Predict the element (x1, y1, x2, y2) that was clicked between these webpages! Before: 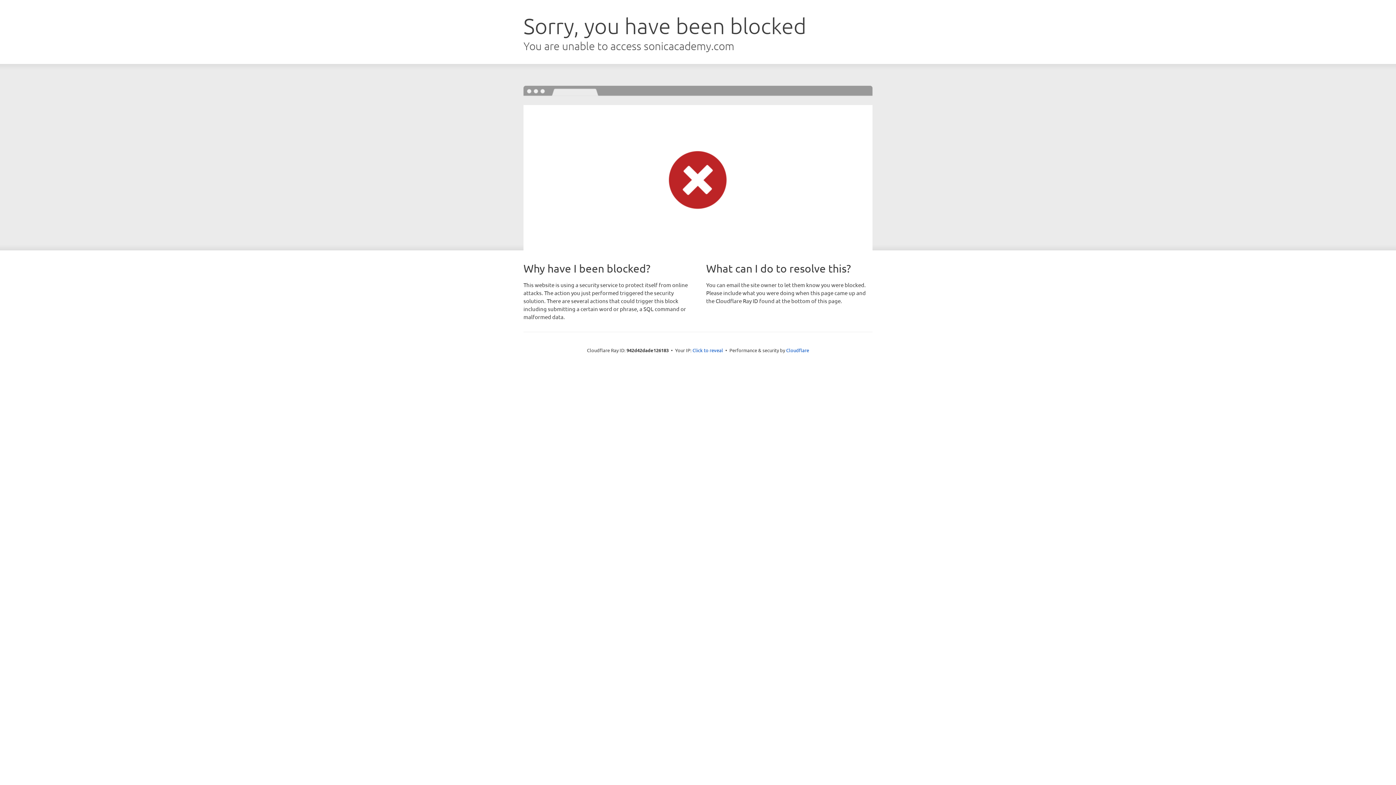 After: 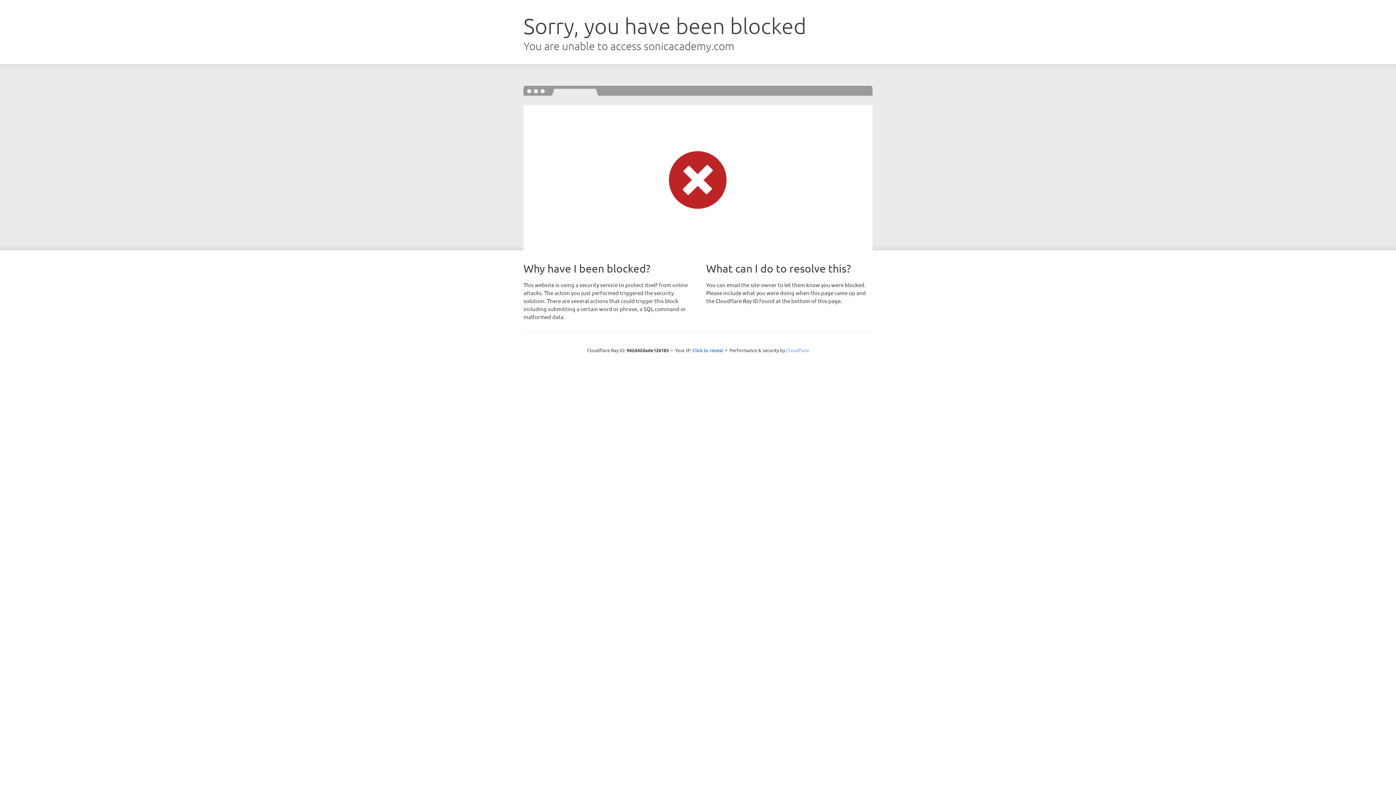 Action: bbox: (786, 347, 809, 353) label: Cloudflare